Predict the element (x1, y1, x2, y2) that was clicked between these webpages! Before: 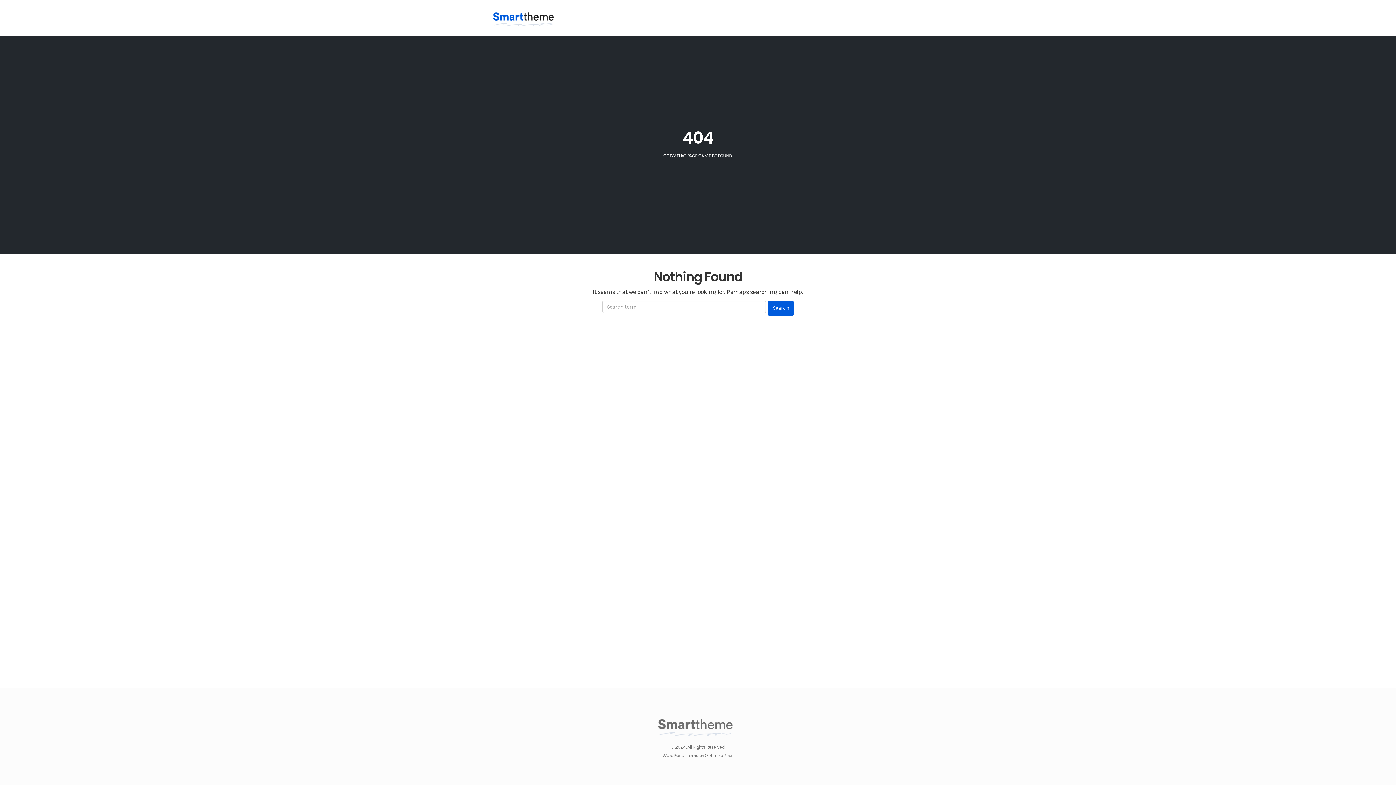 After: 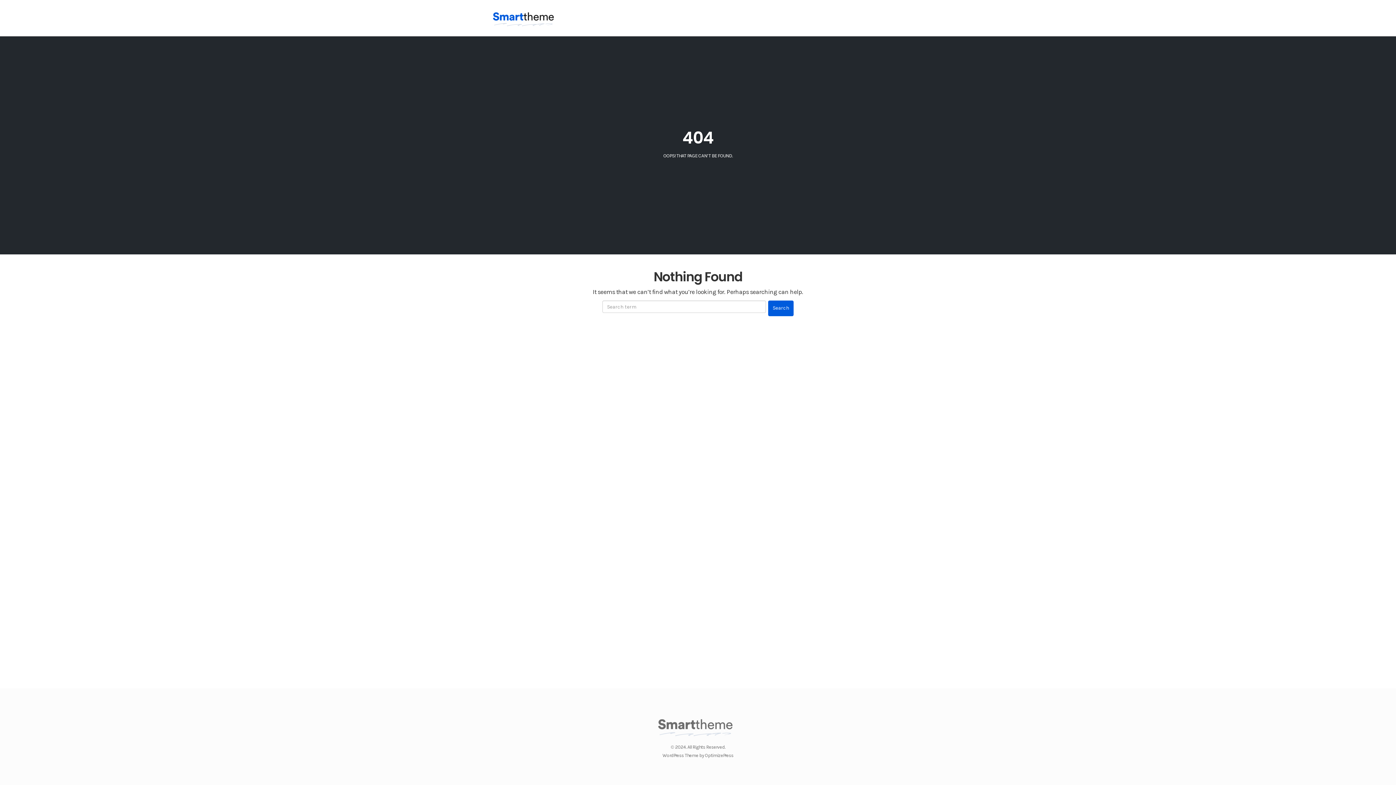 Action: label: WordPress Theme by OptimizePress bbox: (662, 753, 733, 758)